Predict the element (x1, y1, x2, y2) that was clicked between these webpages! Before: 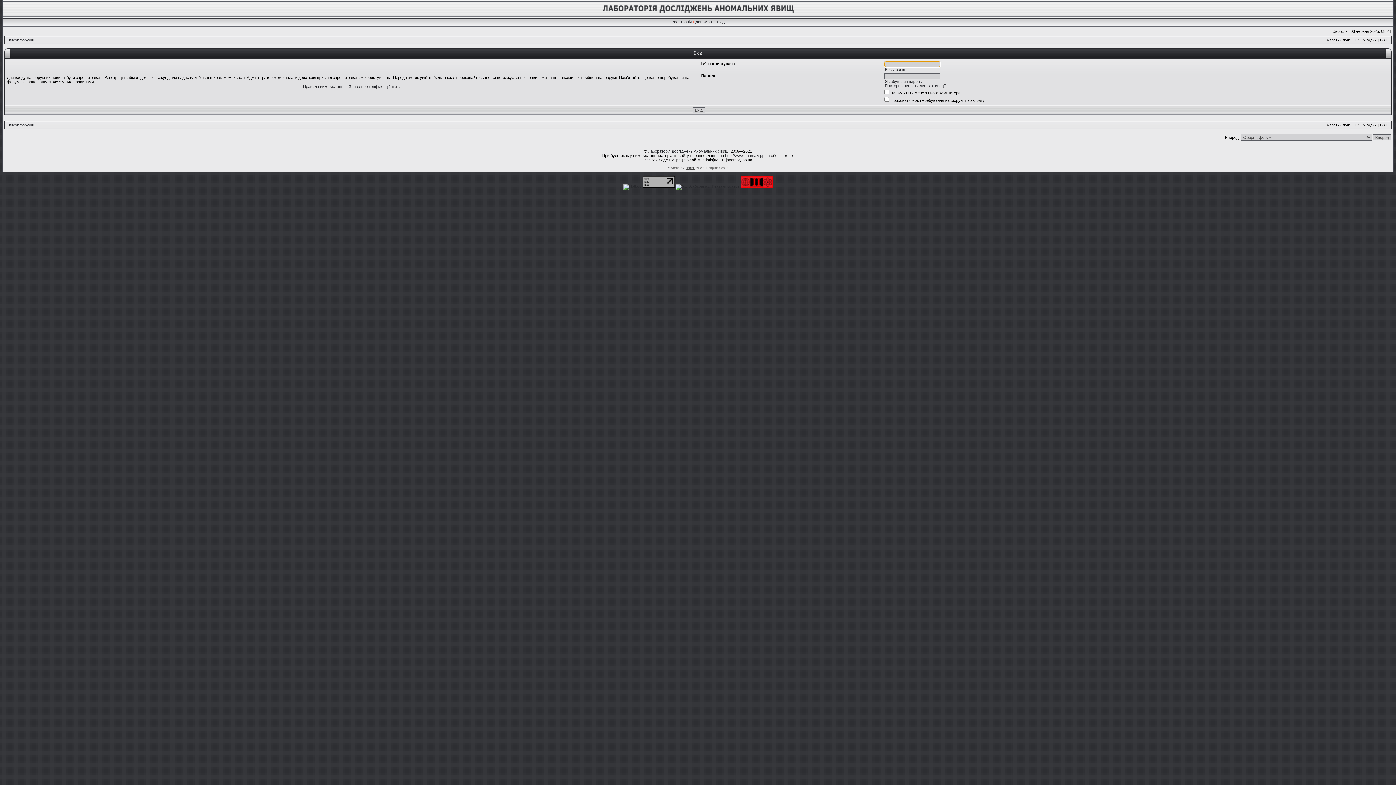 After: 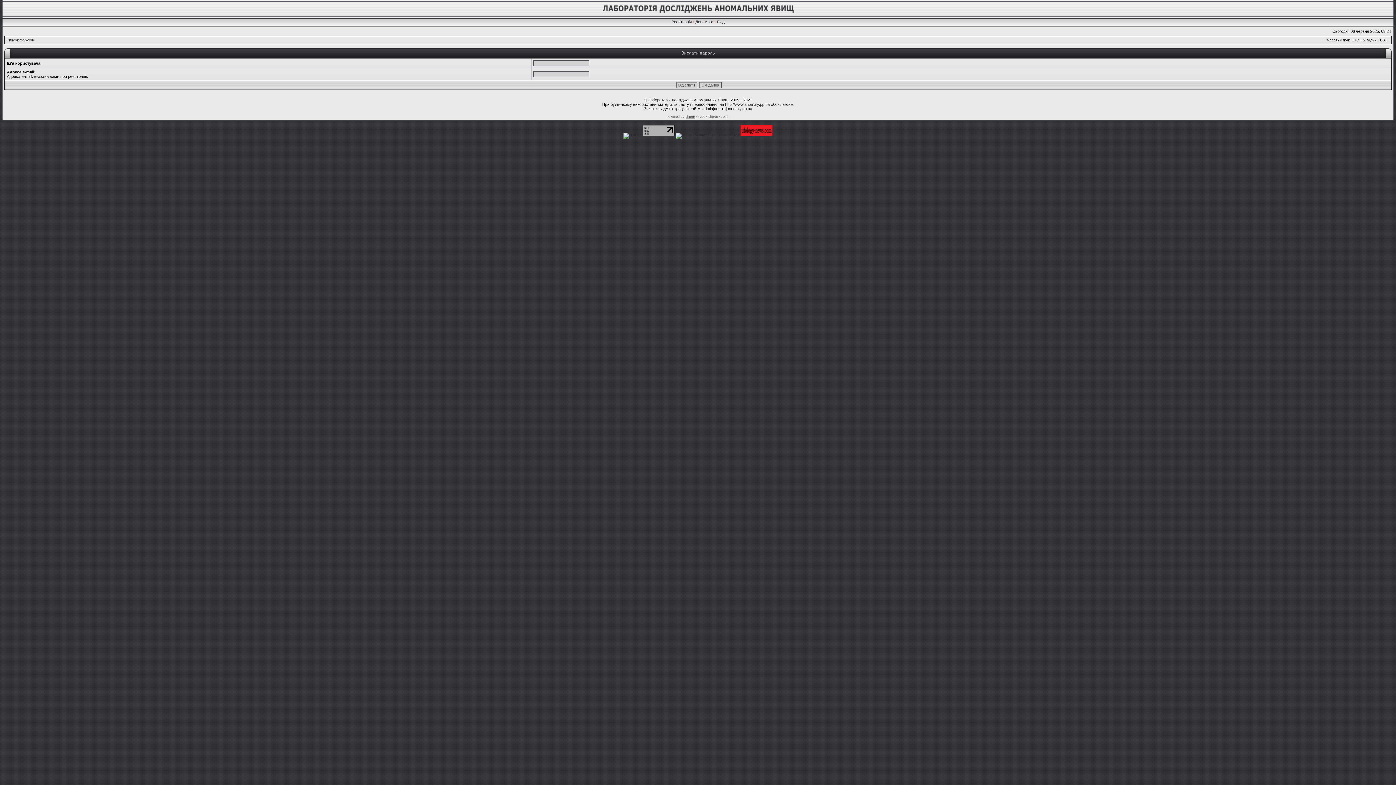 Action: bbox: (885, 79, 922, 83) label: Я забув свій пароль